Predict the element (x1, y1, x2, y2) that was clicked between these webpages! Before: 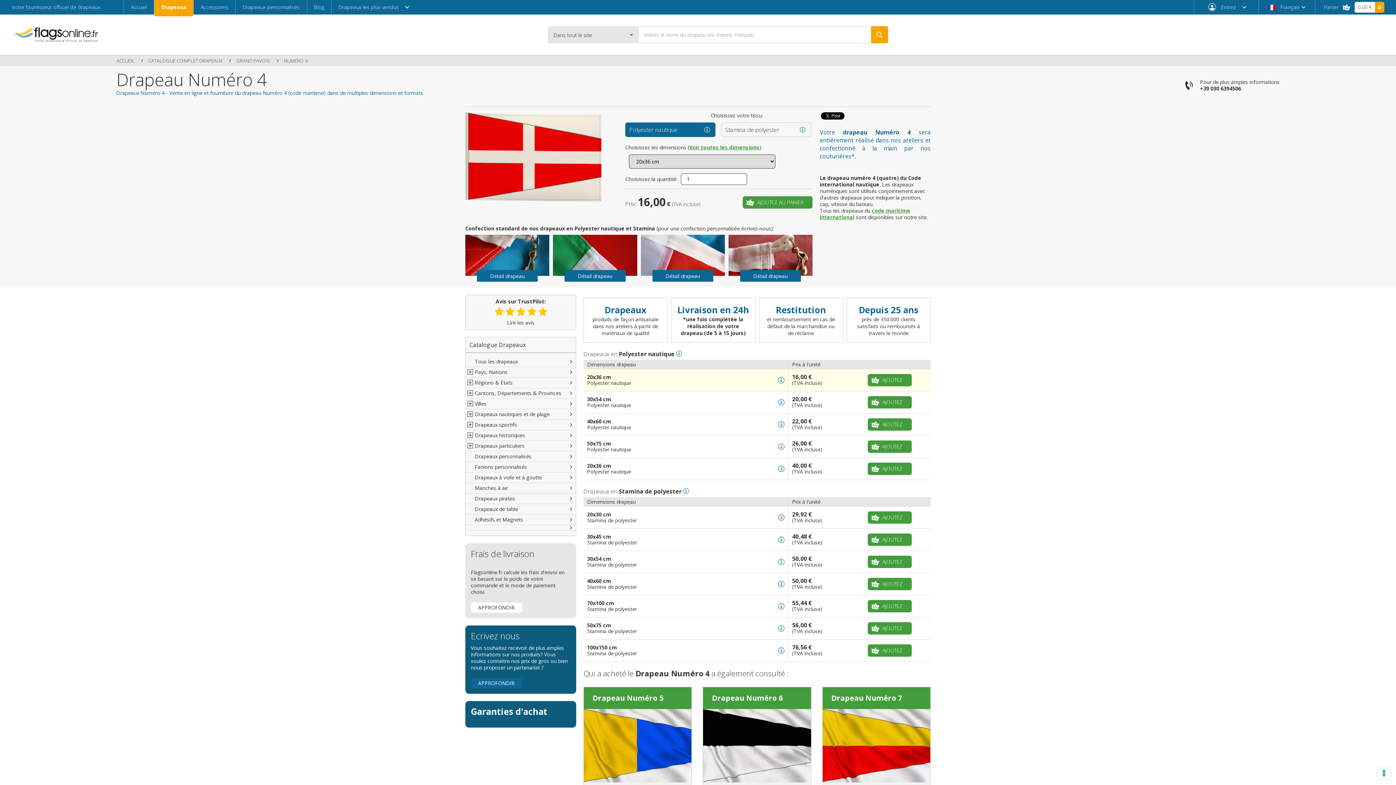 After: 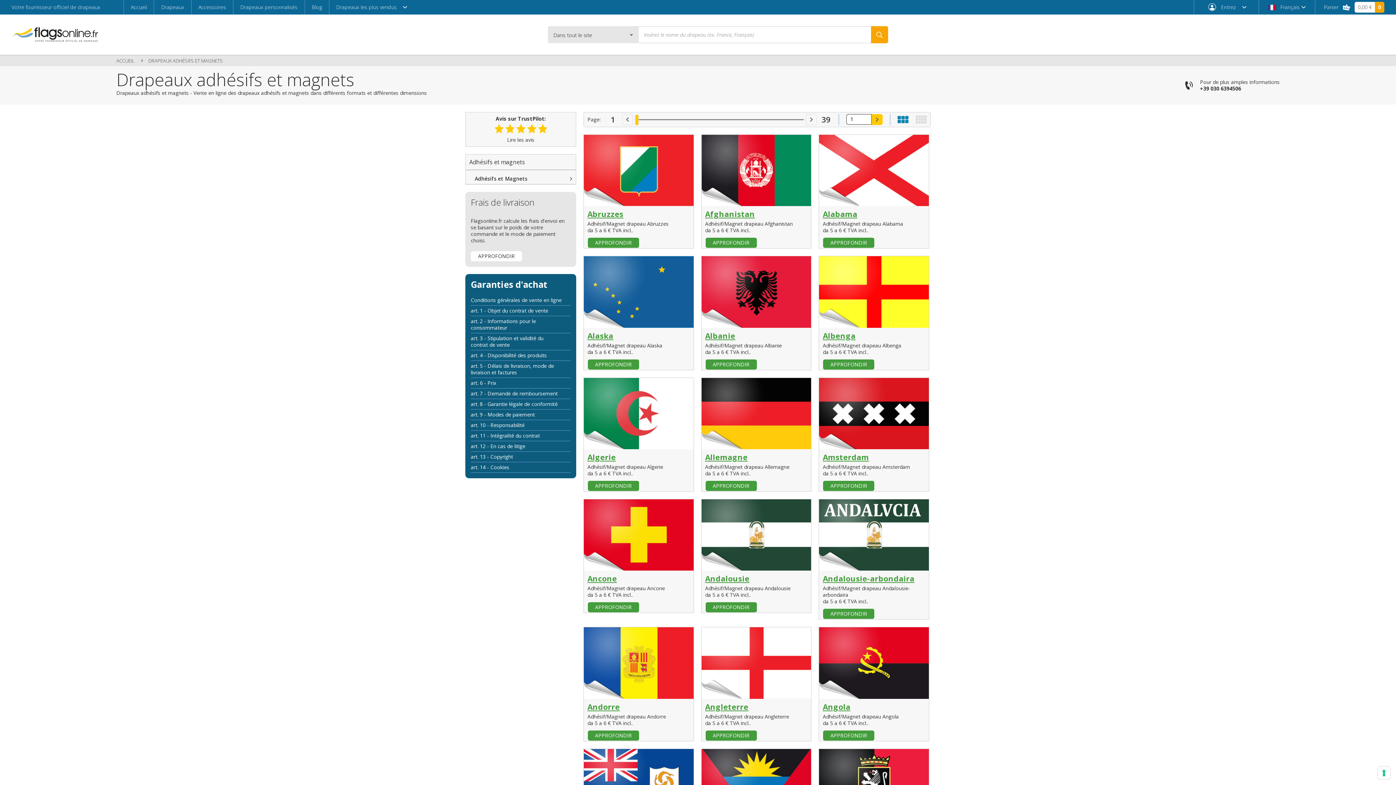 Action: label: Adhésifs et Magnets bbox: (465, 514, 576, 525)